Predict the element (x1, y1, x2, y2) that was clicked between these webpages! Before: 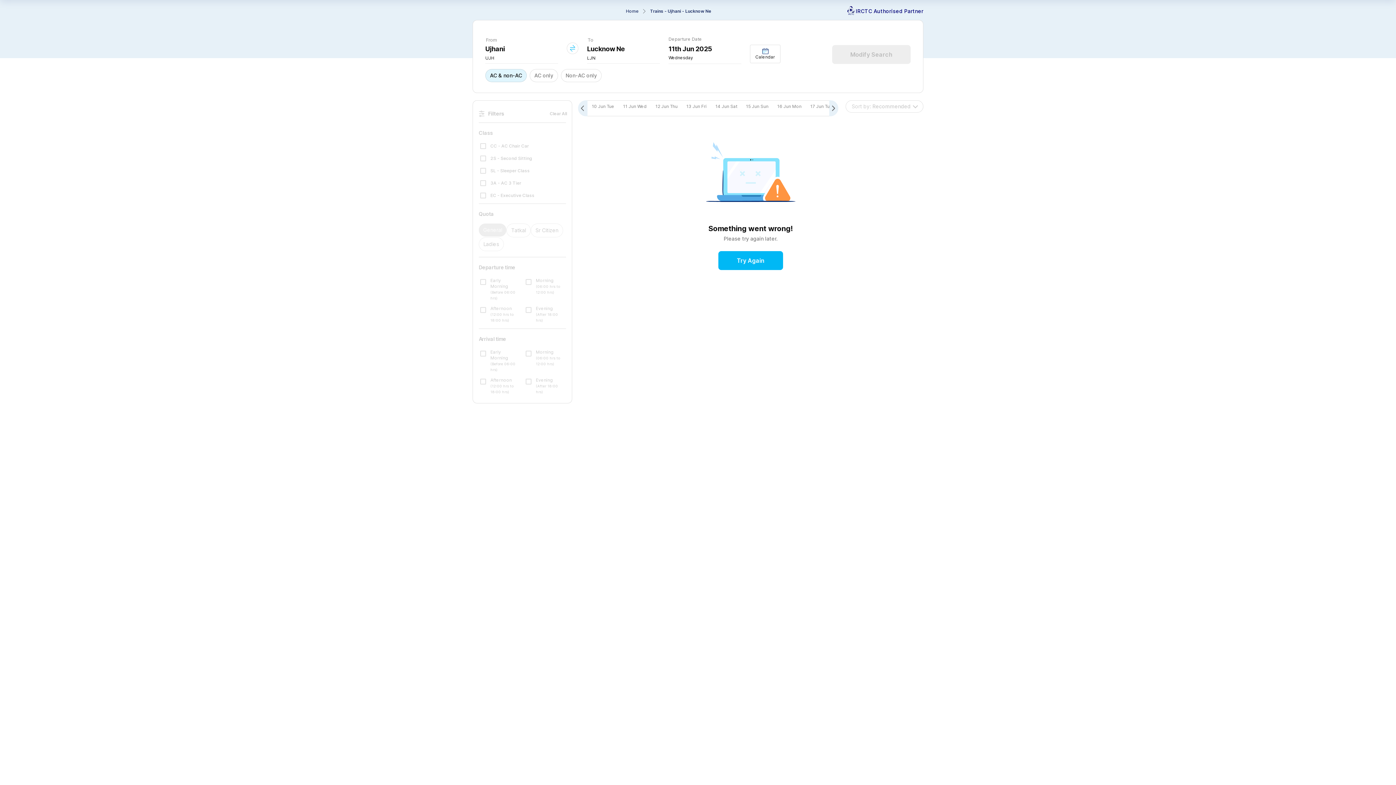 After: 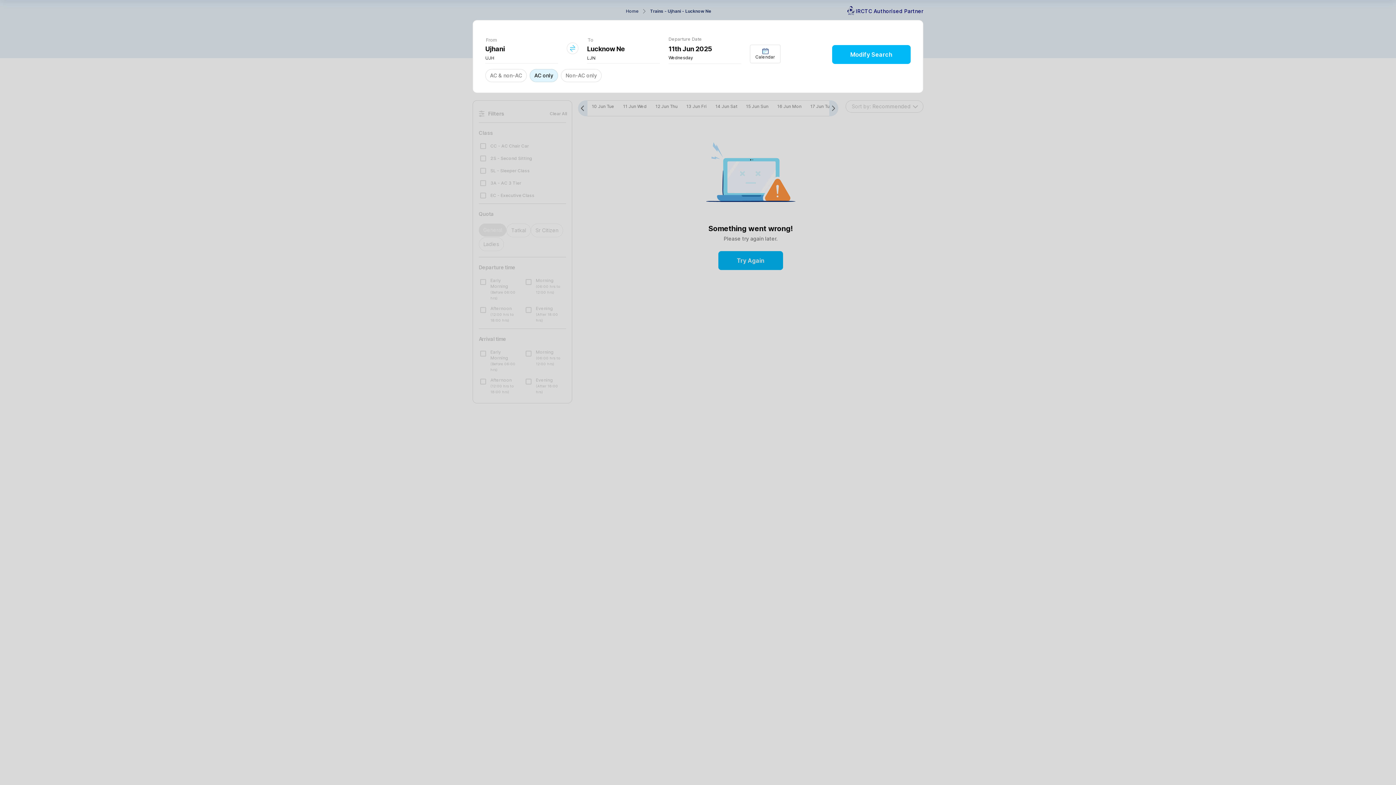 Action: bbox: (529, 92, 558, 105) label: AC only